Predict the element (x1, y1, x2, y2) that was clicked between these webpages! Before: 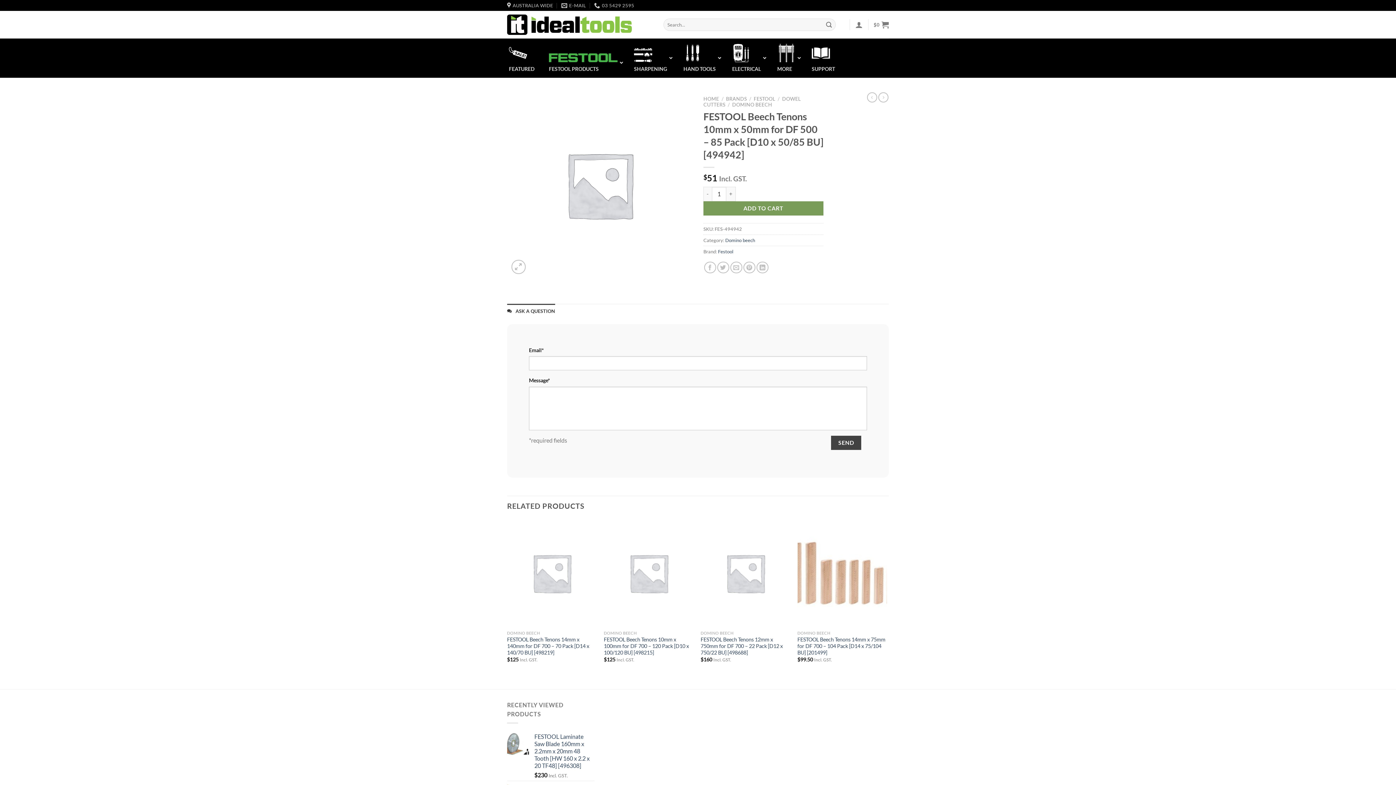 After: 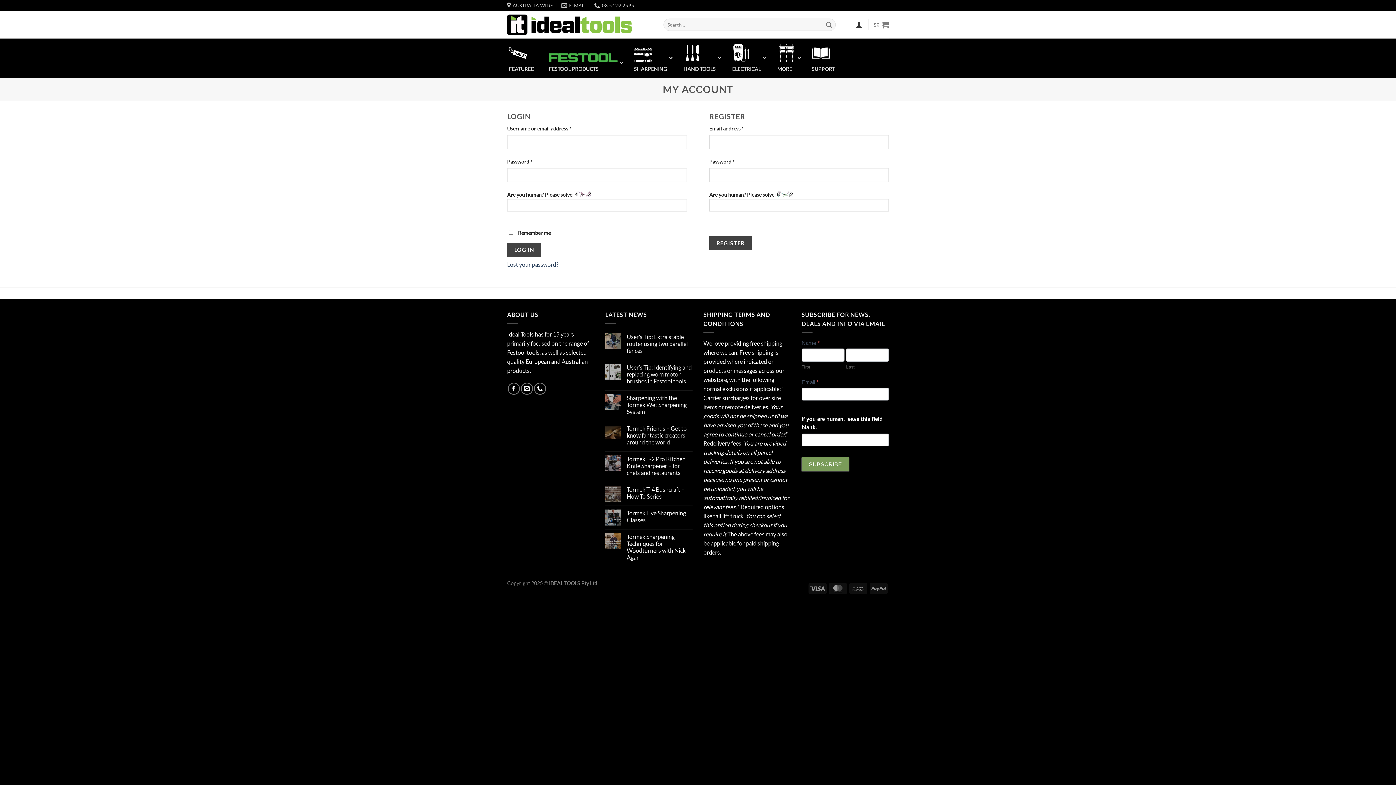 Action: label: Login bbox: (855, 16, 862, 32)